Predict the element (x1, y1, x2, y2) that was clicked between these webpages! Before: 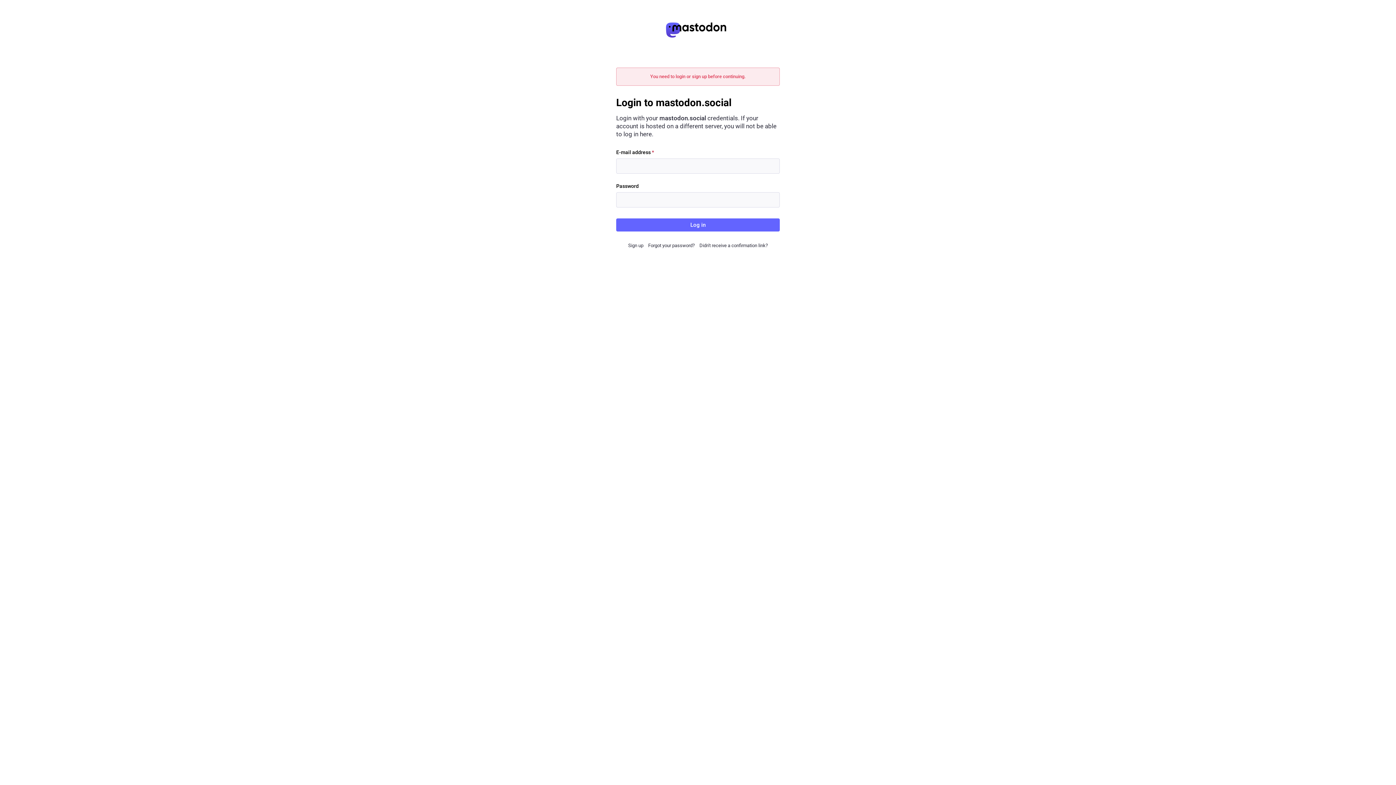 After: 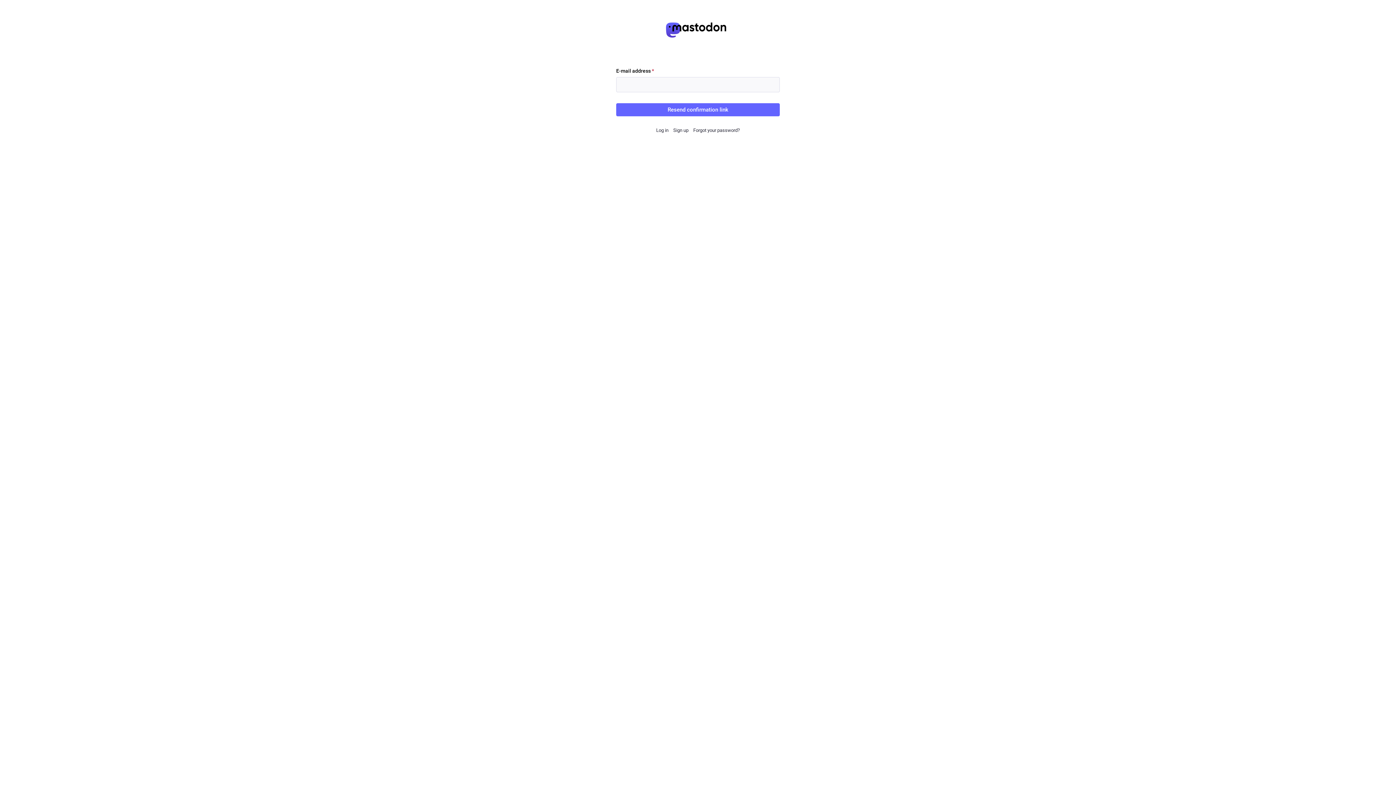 Action: label: Didn't receive a confirmation link? bbox: (699, 242, 768, 248)